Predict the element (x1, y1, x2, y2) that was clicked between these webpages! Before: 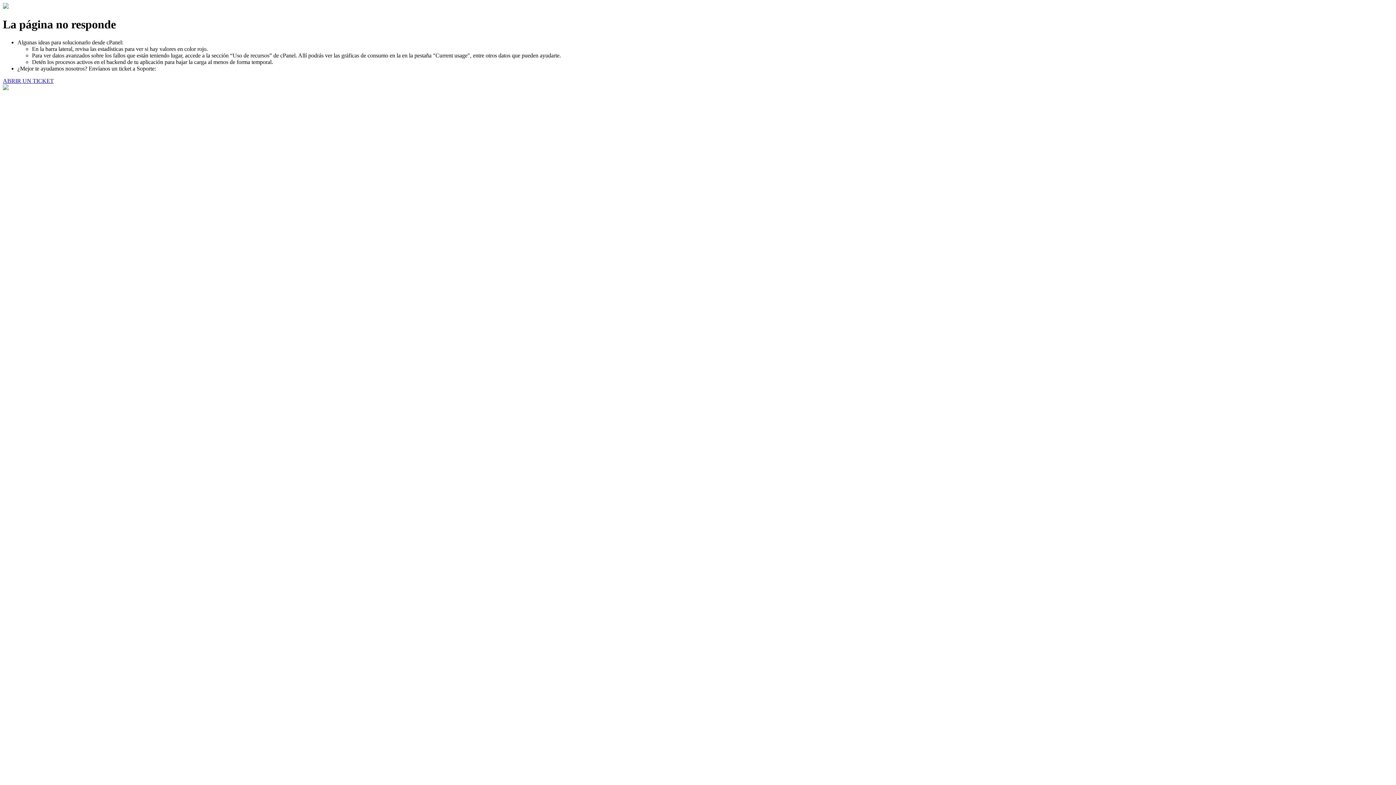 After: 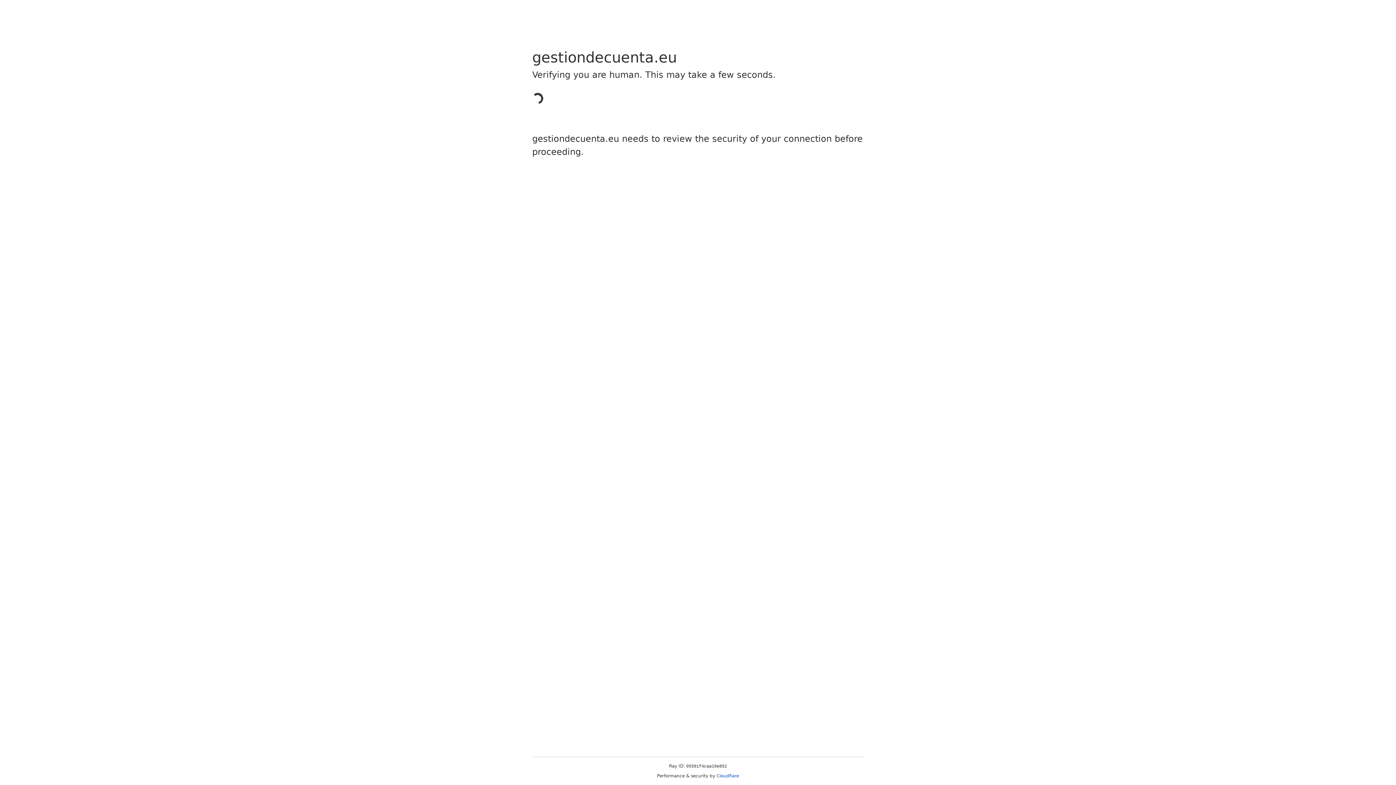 Action: label: ABRIR UN TICKET bbox: (2, 77, 53, 83)